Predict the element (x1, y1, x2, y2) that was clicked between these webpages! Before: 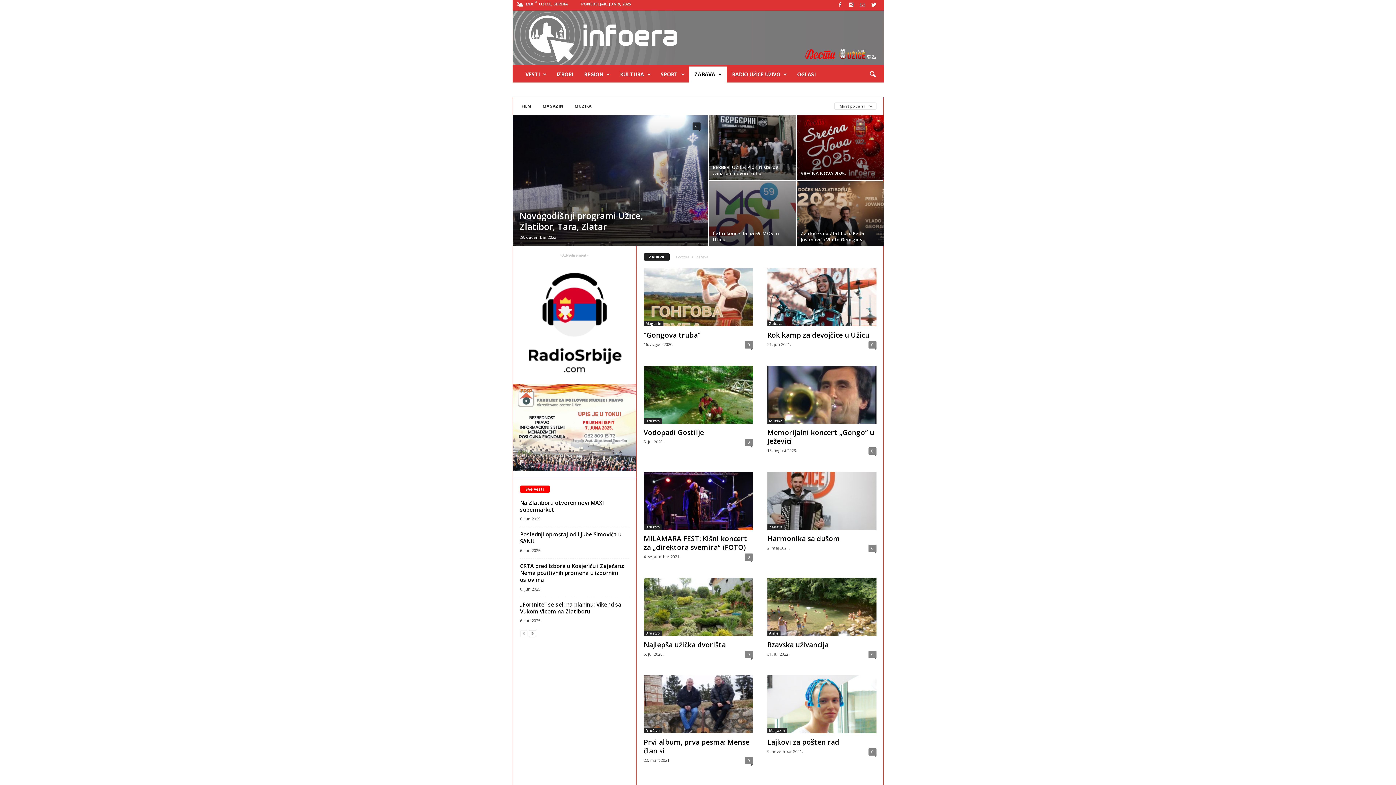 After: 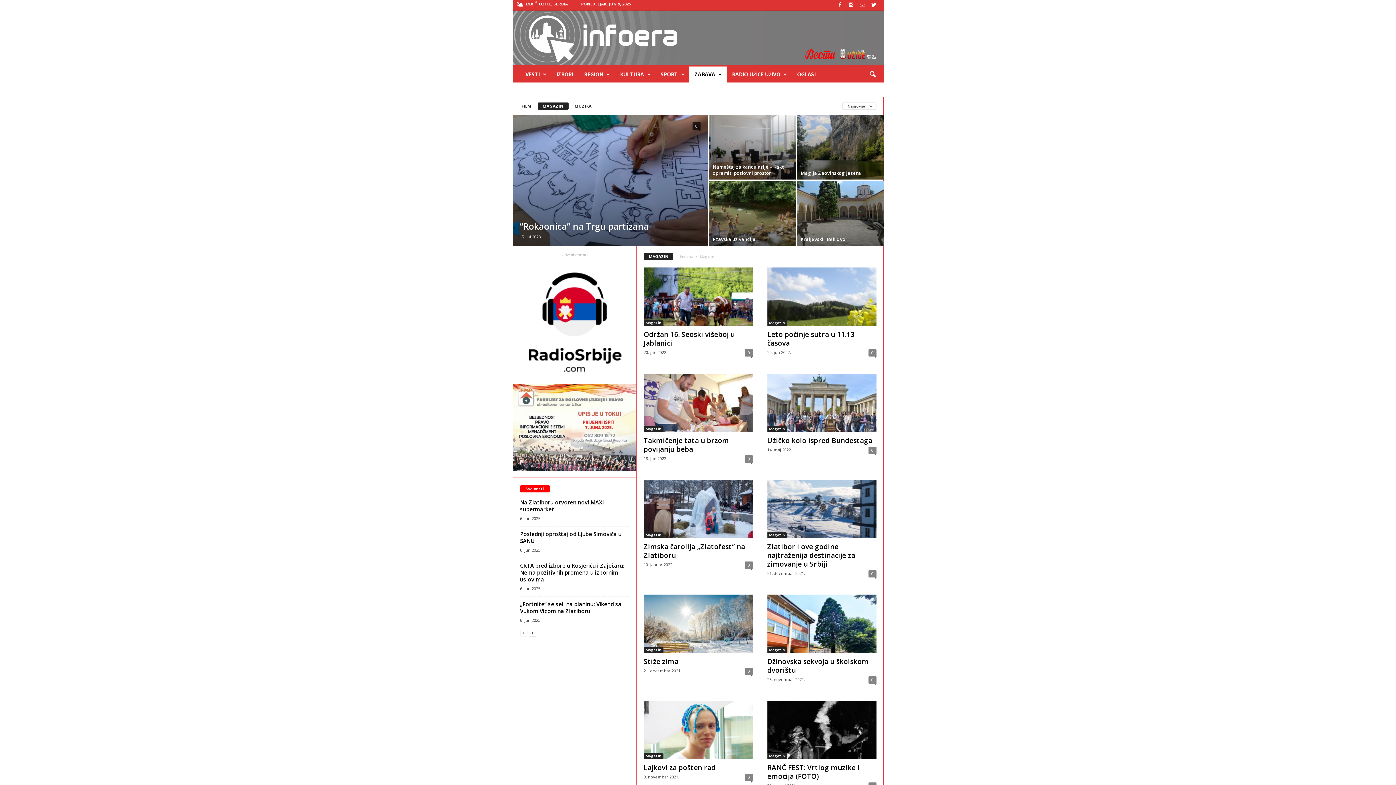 Action: label: Magazin bbox: (643, 321, 663, 326)